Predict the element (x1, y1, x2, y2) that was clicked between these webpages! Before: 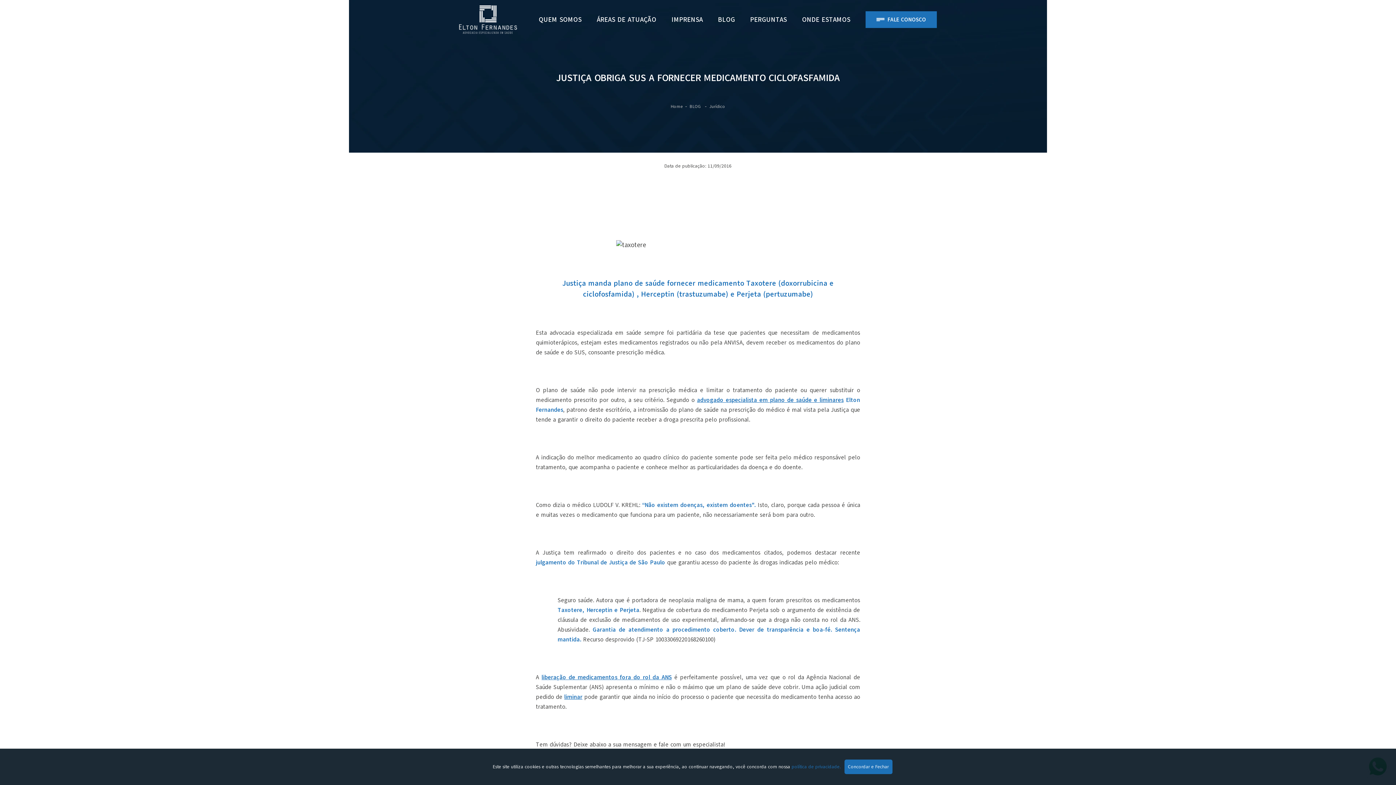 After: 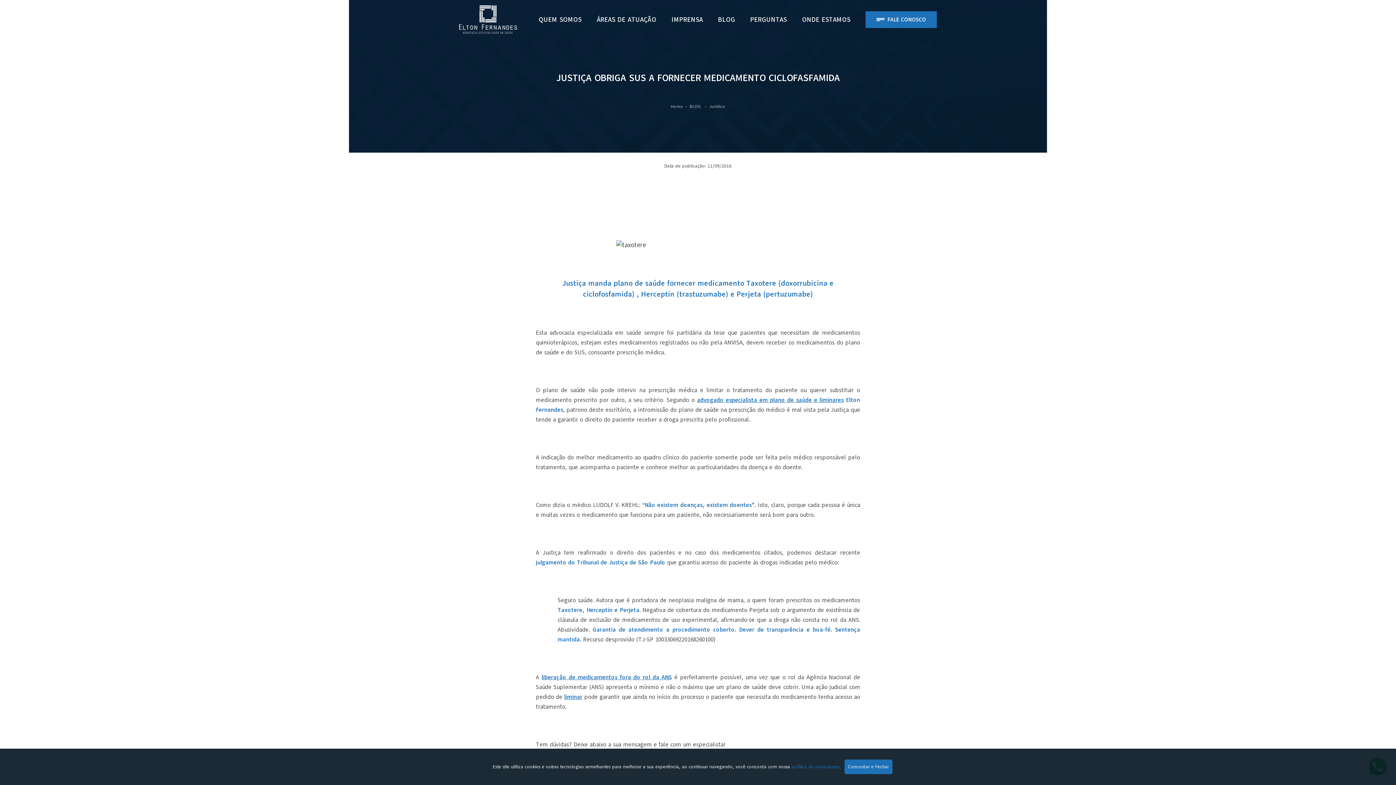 Action: label: liberação de medicamentos fora do rol da ANS bbox: (541, 673, 672, 681)